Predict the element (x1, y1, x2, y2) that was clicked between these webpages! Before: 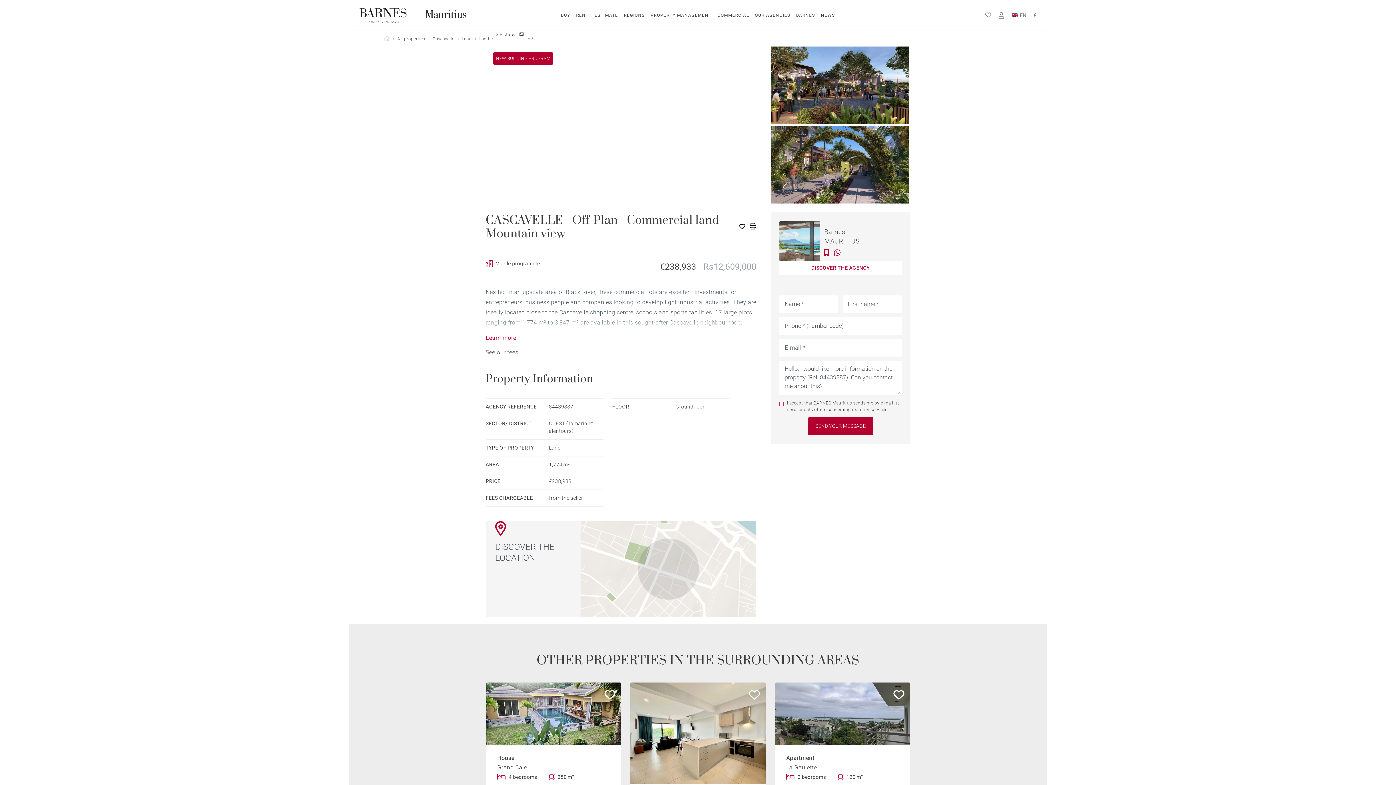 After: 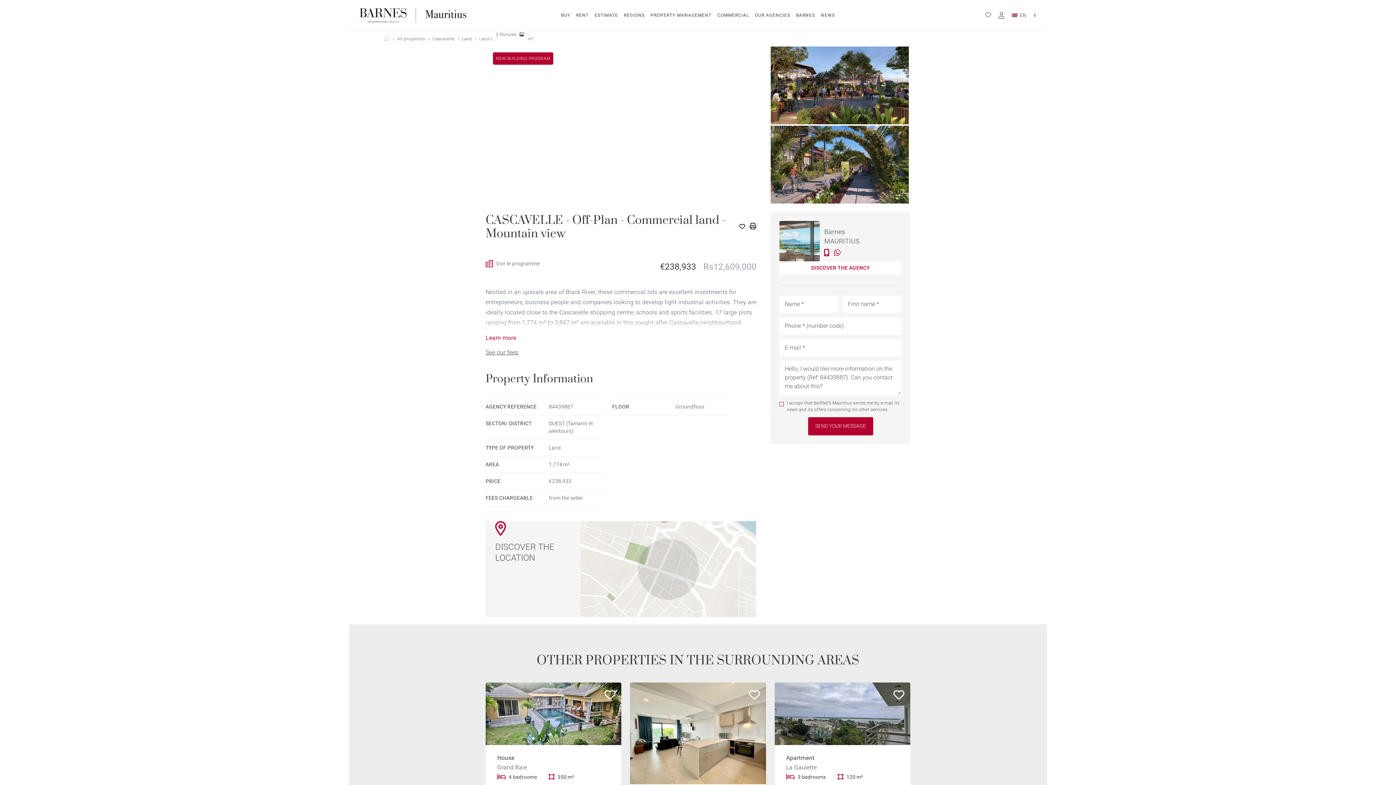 Action: bbox: (1012, 12, 1026, 17) label: EN